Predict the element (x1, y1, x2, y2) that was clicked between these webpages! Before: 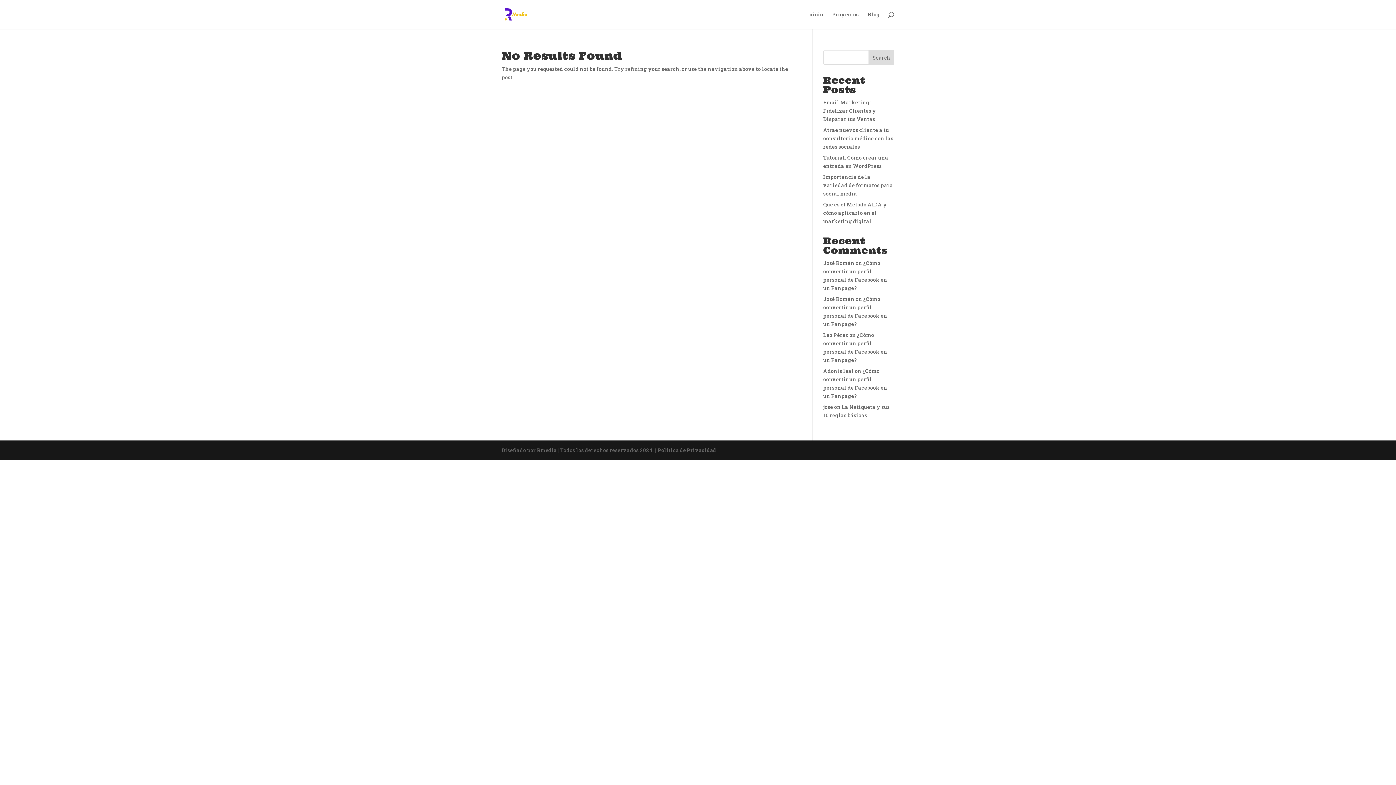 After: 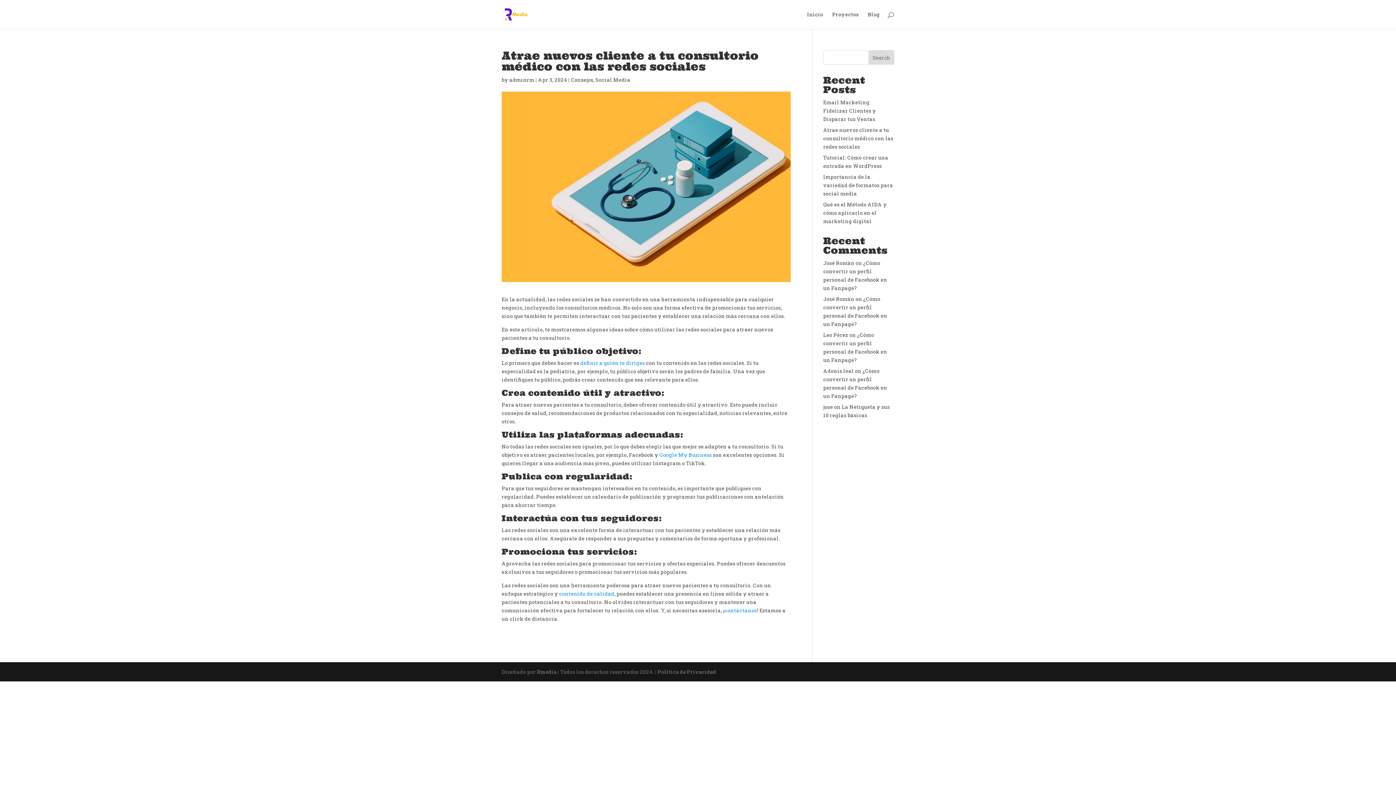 Action: bbox: (823, 126, 893, 150) label: Atrae nuevos cliente a tu consultorio médico con las redes sociales